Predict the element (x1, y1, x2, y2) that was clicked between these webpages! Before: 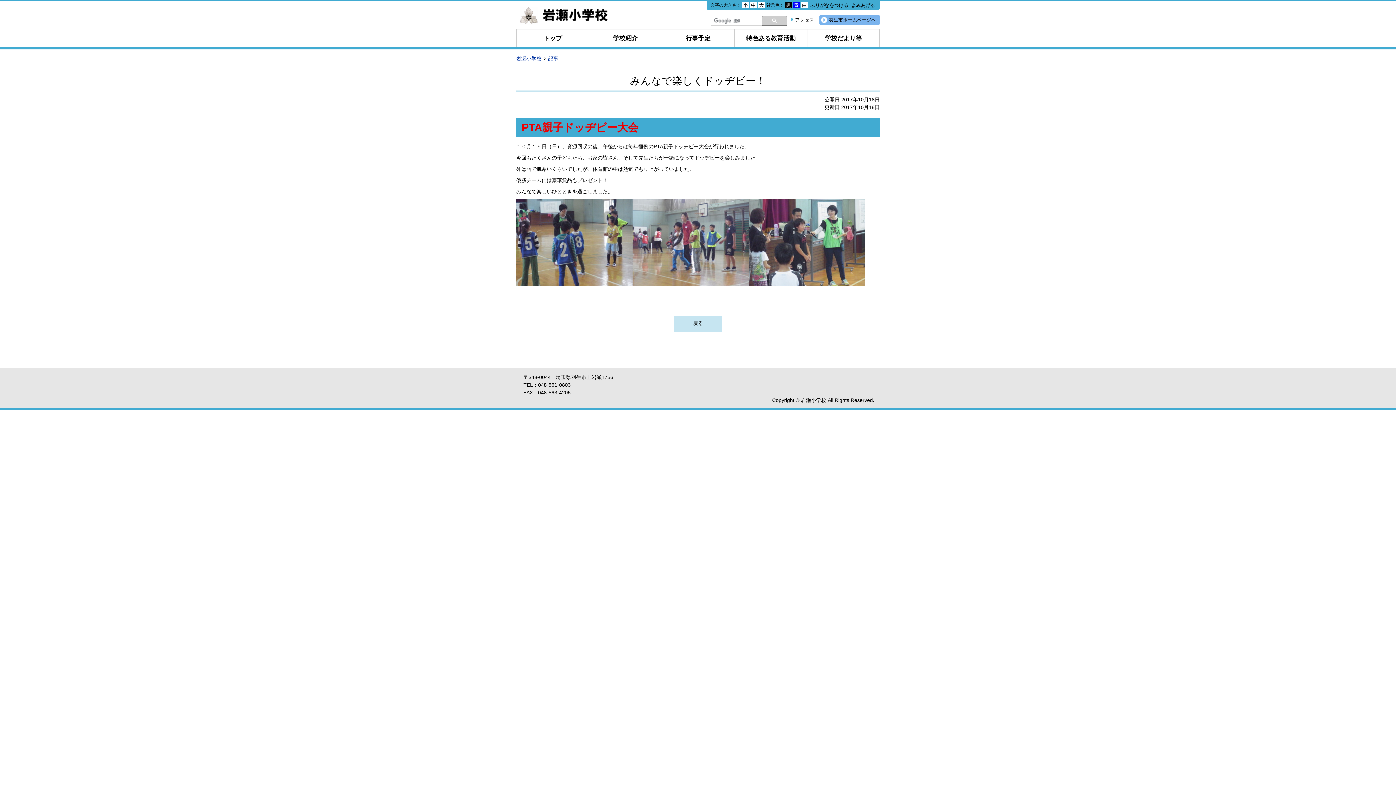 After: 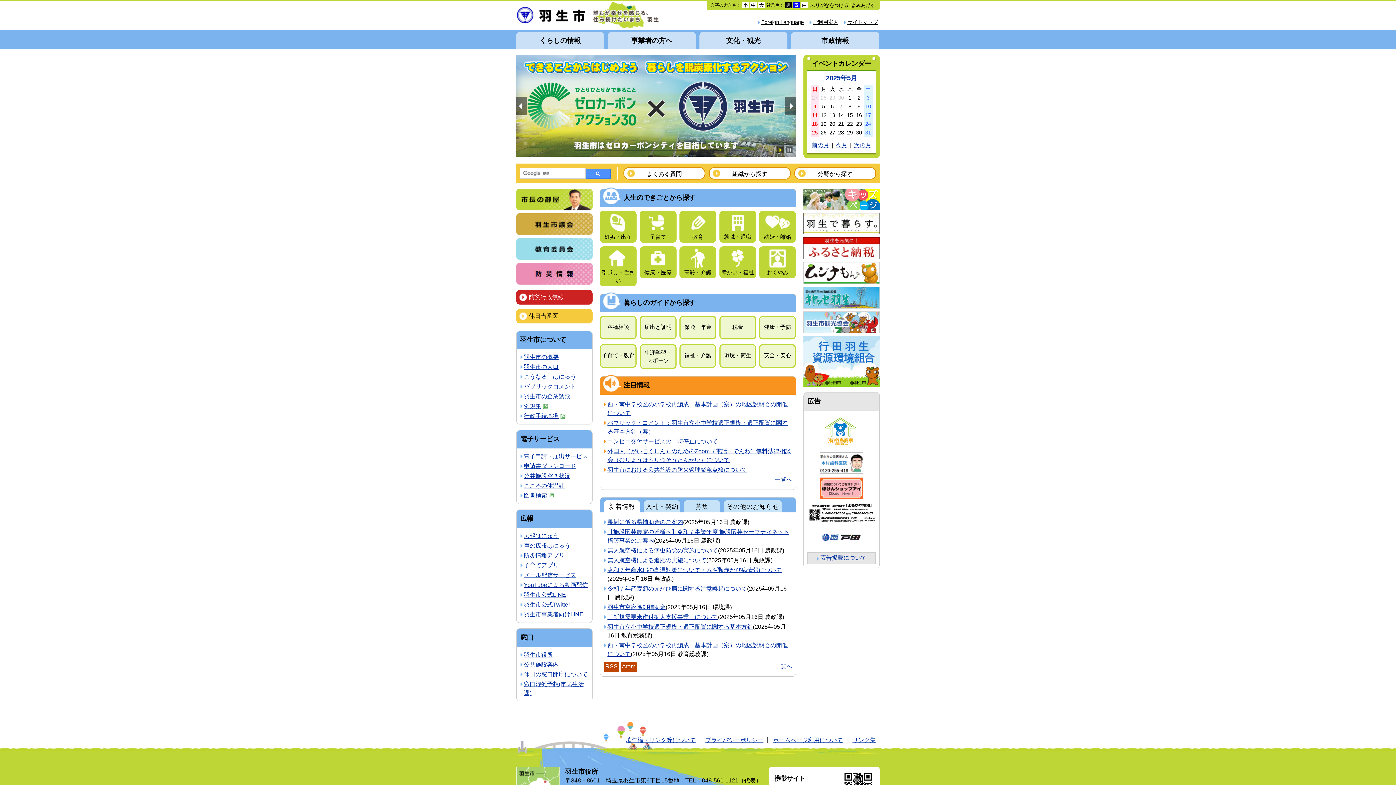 Action: label: 羽生市ホームページへ bbox: (819, 15, 880, 25)